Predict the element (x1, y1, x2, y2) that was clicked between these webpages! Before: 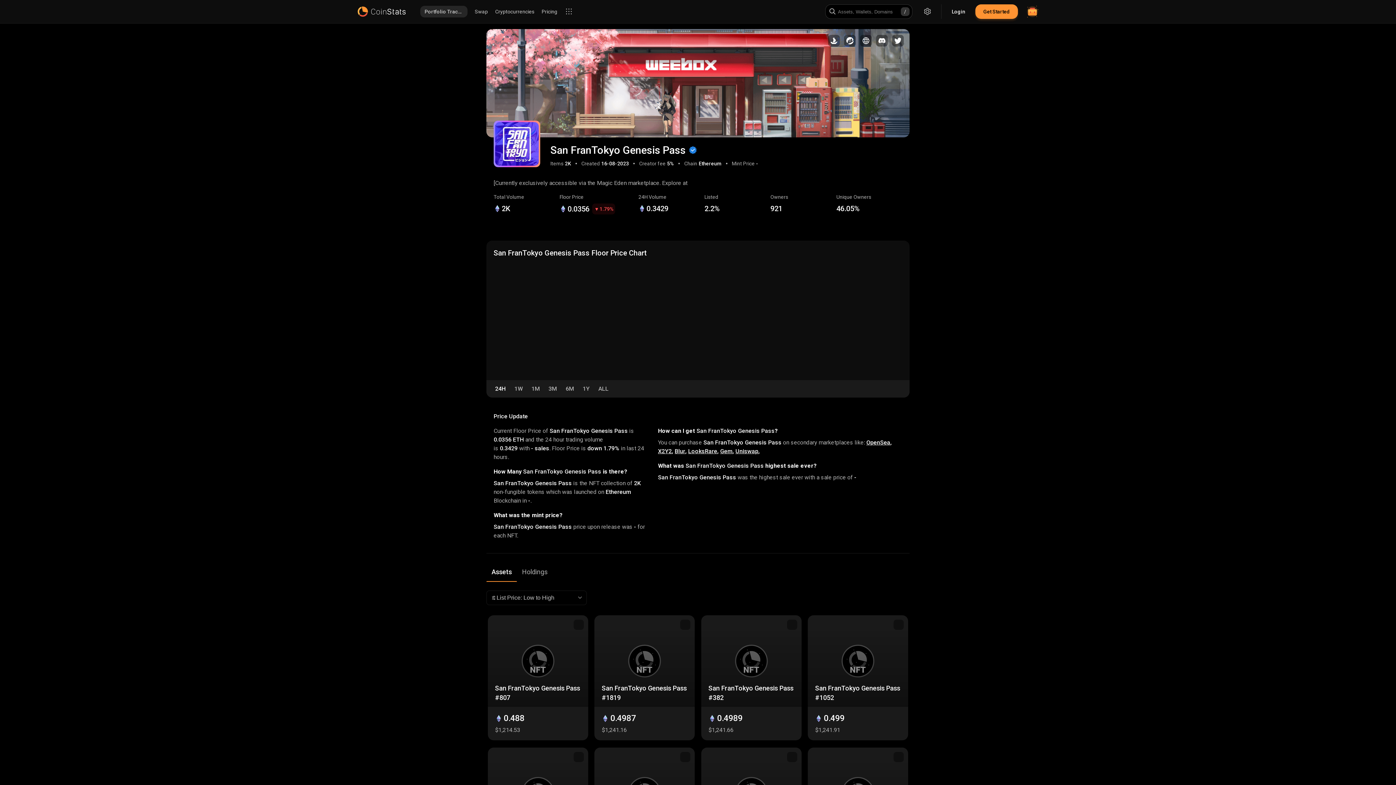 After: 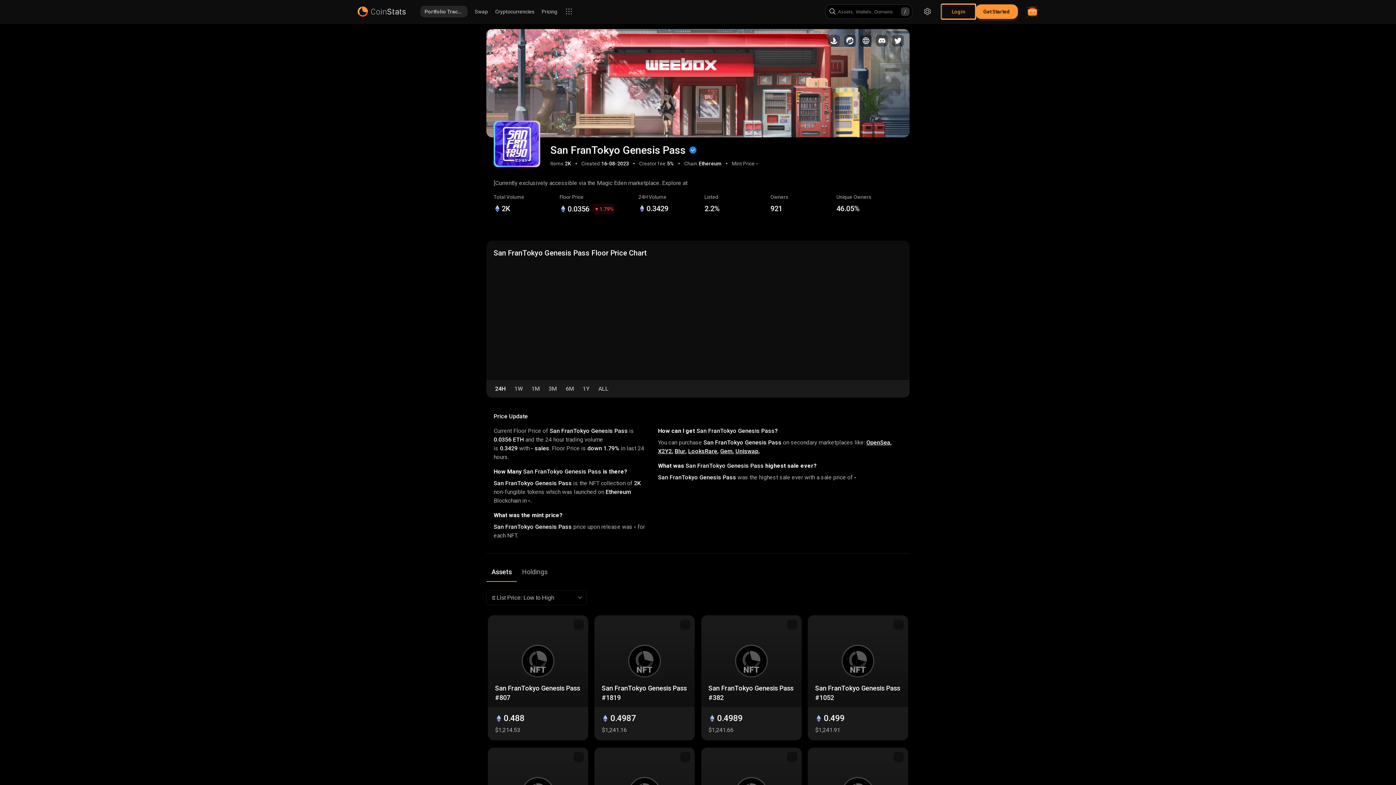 Action: label: Login bbox: (941, 4, 975, 18)